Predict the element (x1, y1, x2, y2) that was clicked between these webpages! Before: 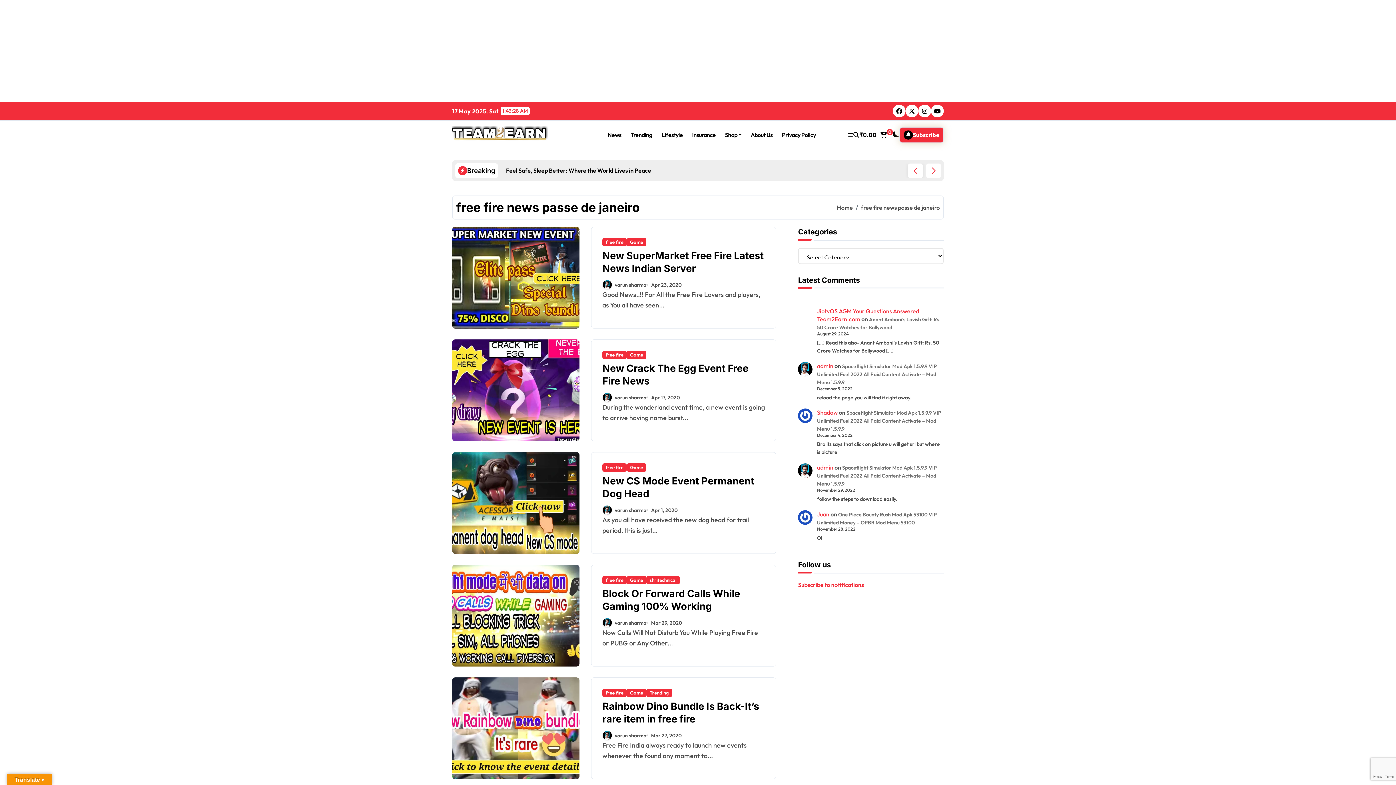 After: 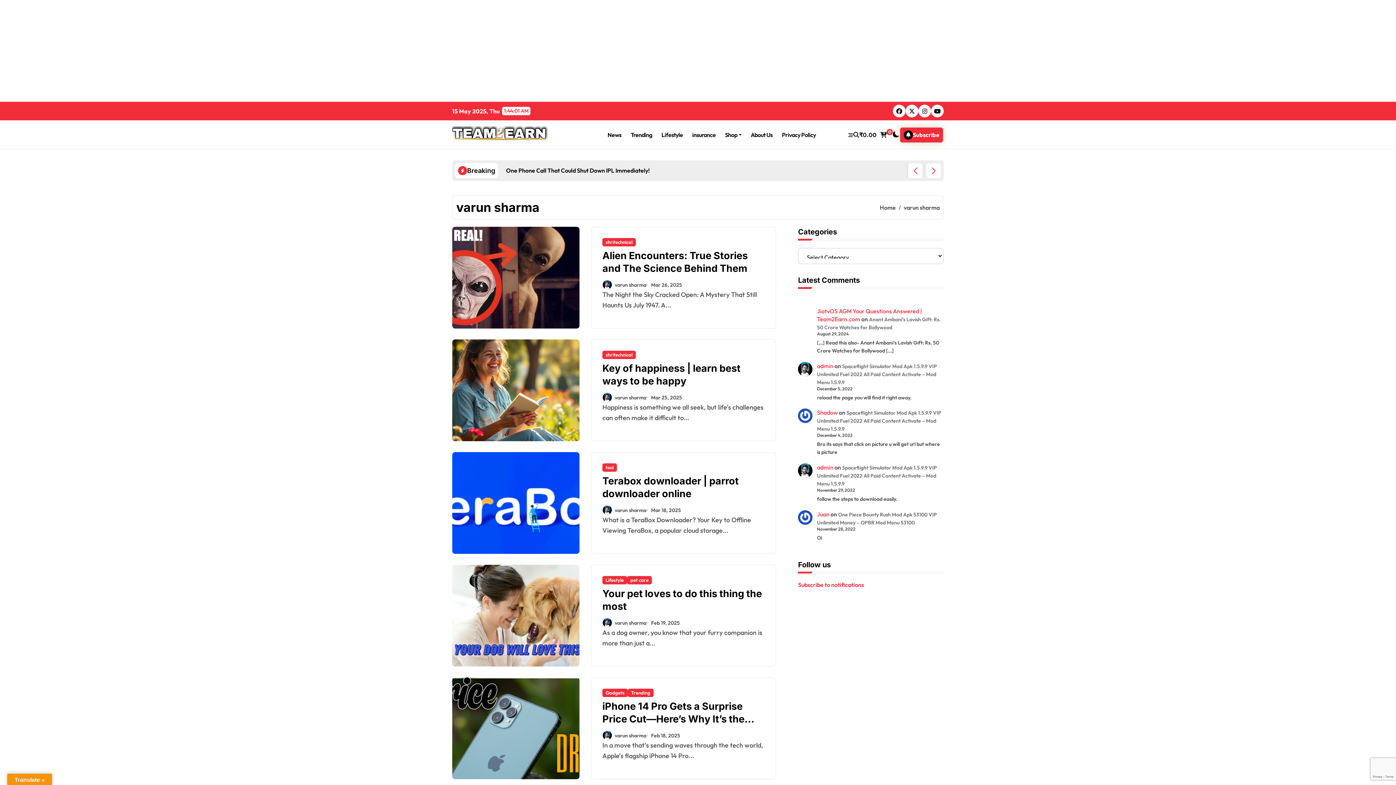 Action: bbox: (602, 505, 646, 514) label: varun sharma